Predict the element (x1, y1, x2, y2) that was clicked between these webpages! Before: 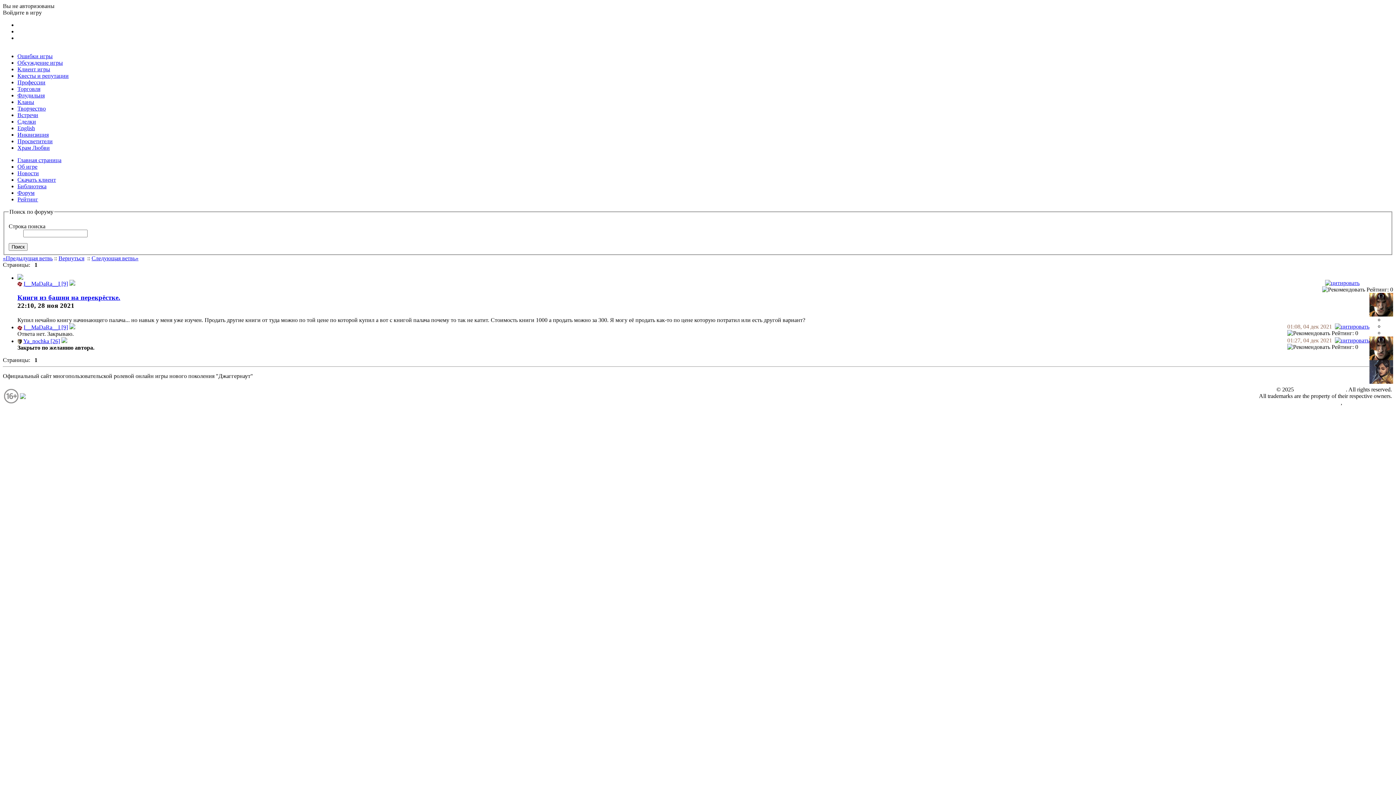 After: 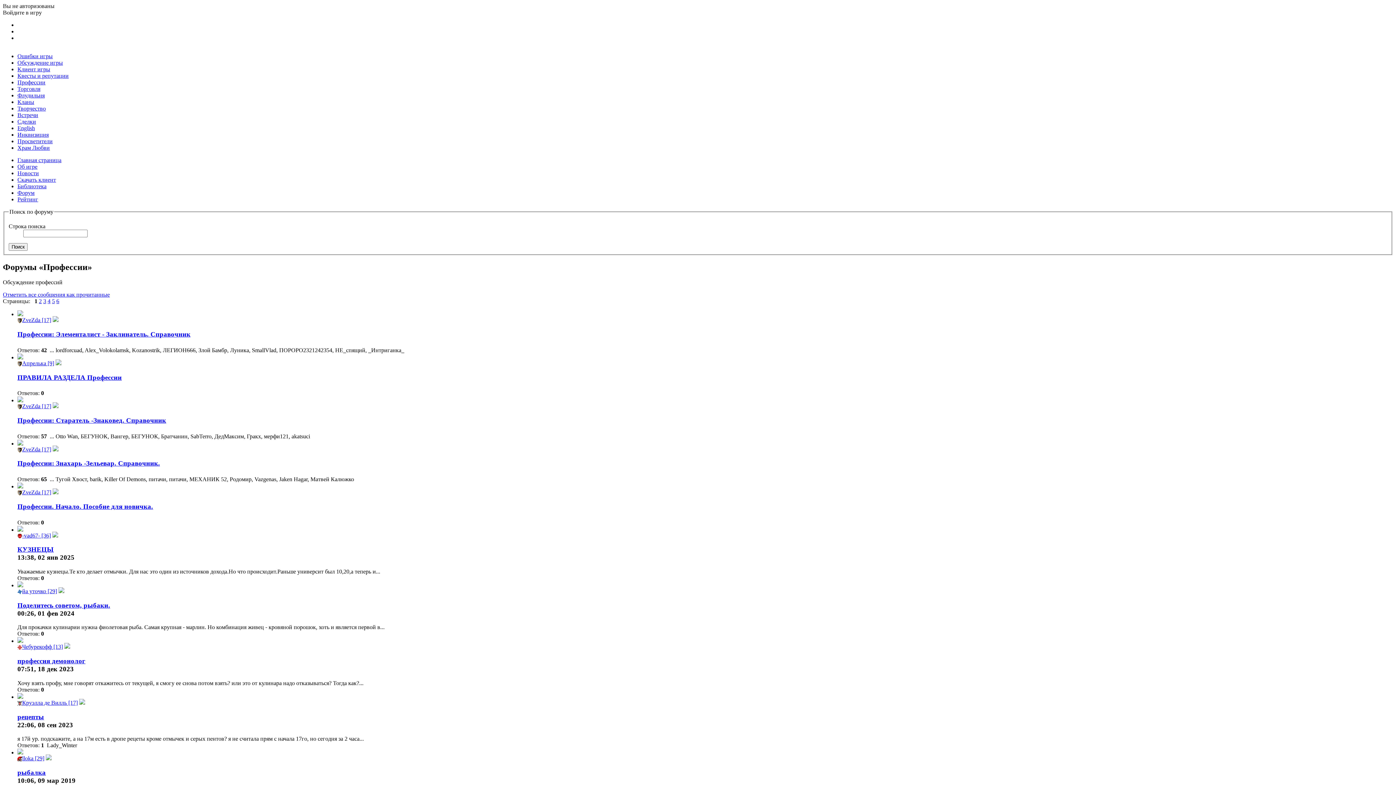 Action: bbox: (17, 79, 45, 85) label: Профессии